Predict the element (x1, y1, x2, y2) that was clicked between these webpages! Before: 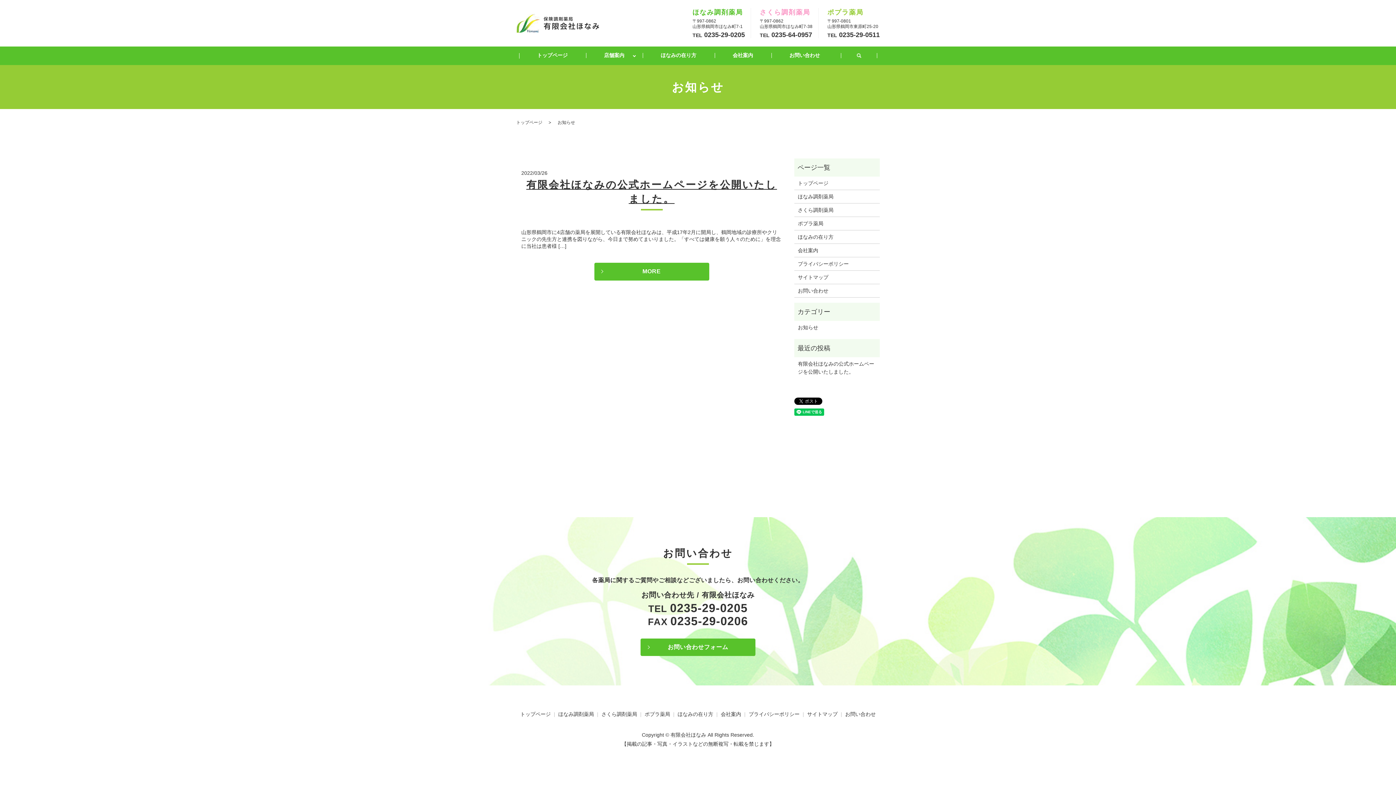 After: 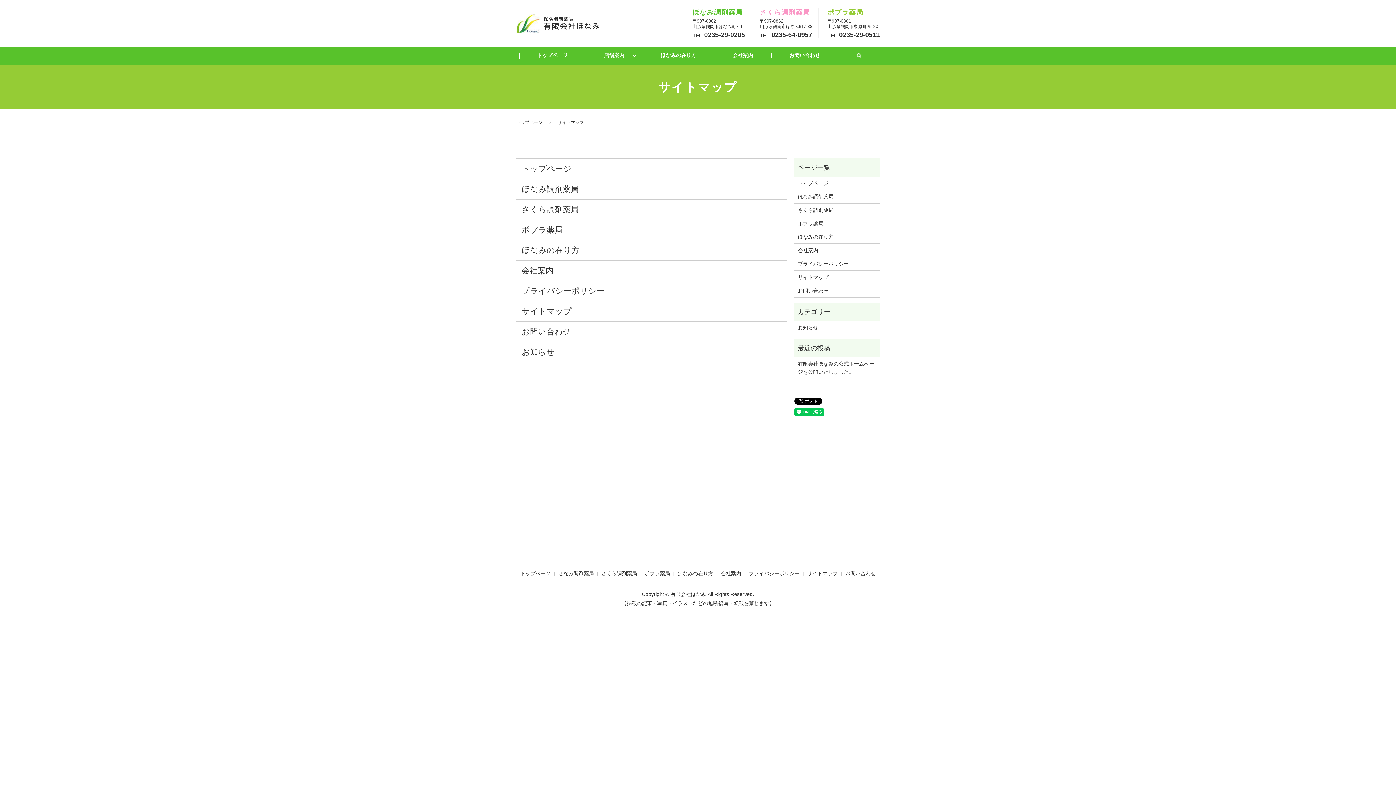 Action: bbox: (805, 709, 839, 719) label: サイトマップ